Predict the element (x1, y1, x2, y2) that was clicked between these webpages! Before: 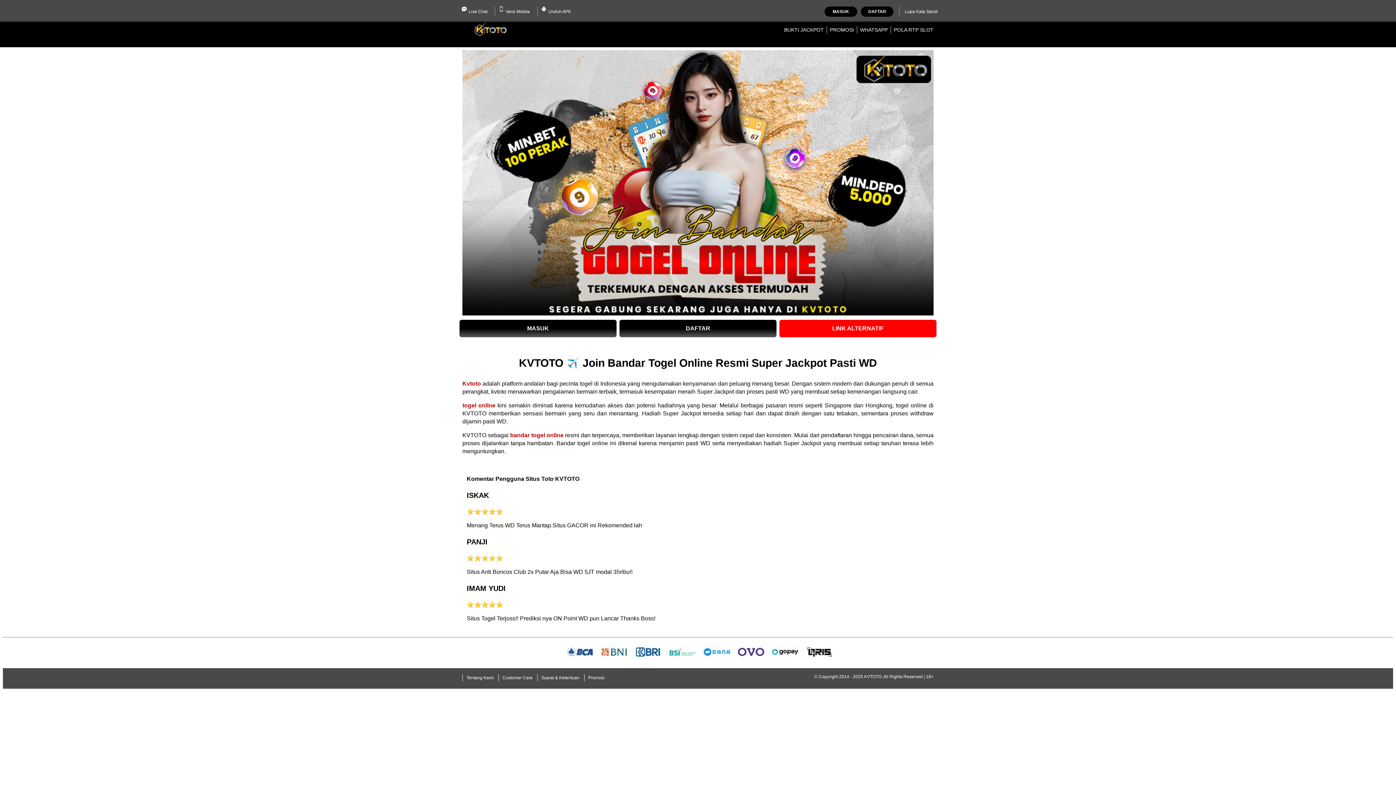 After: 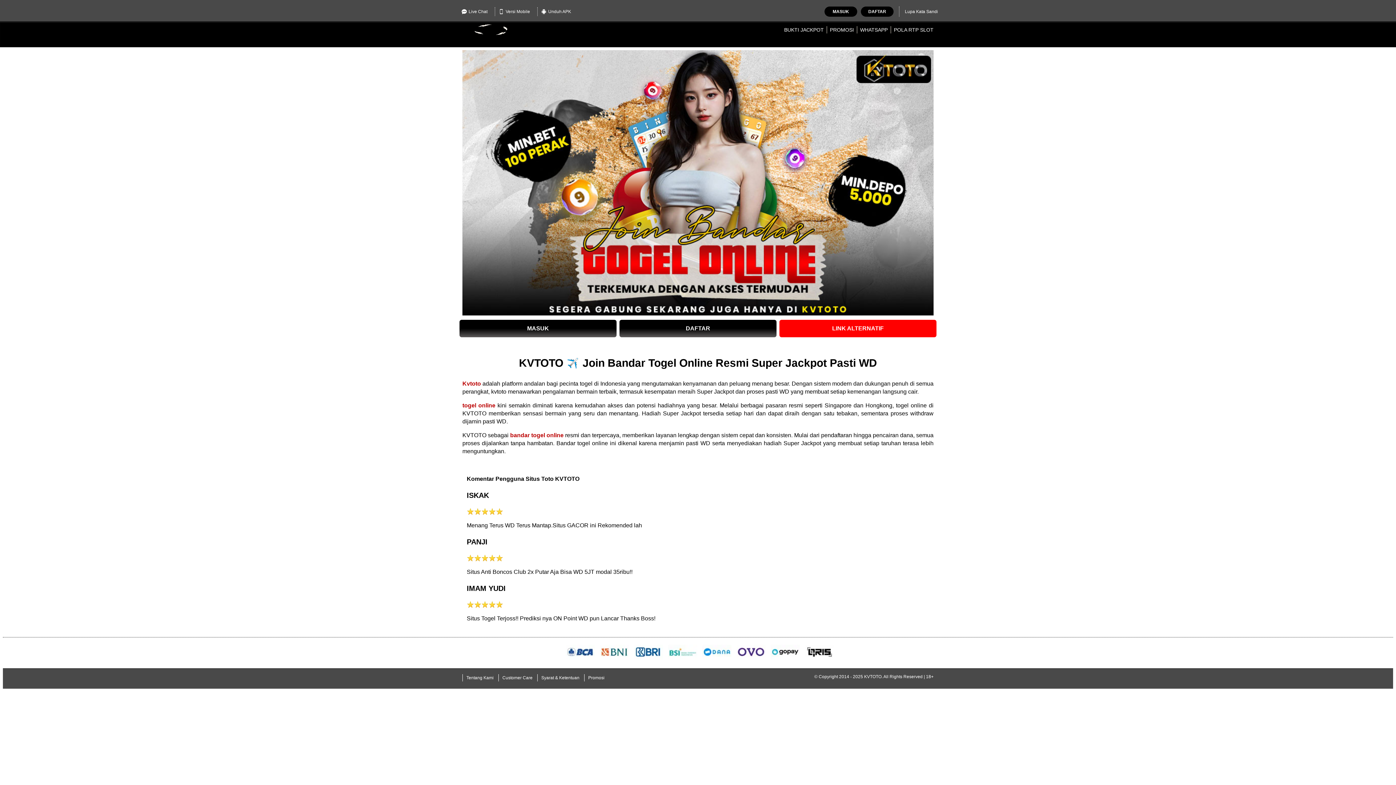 Action: label: LINK ALTERNATIF bbox: (779, 320, 936, 337)